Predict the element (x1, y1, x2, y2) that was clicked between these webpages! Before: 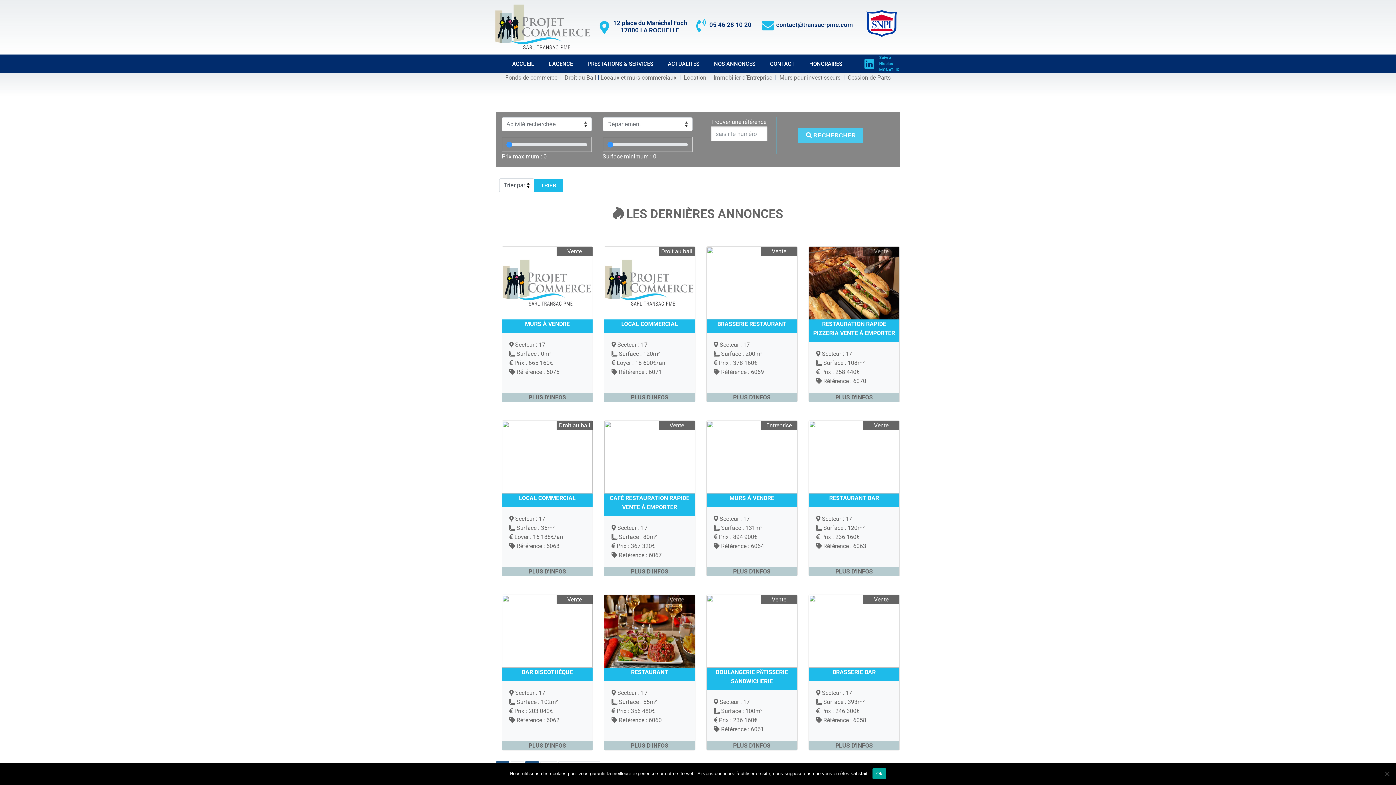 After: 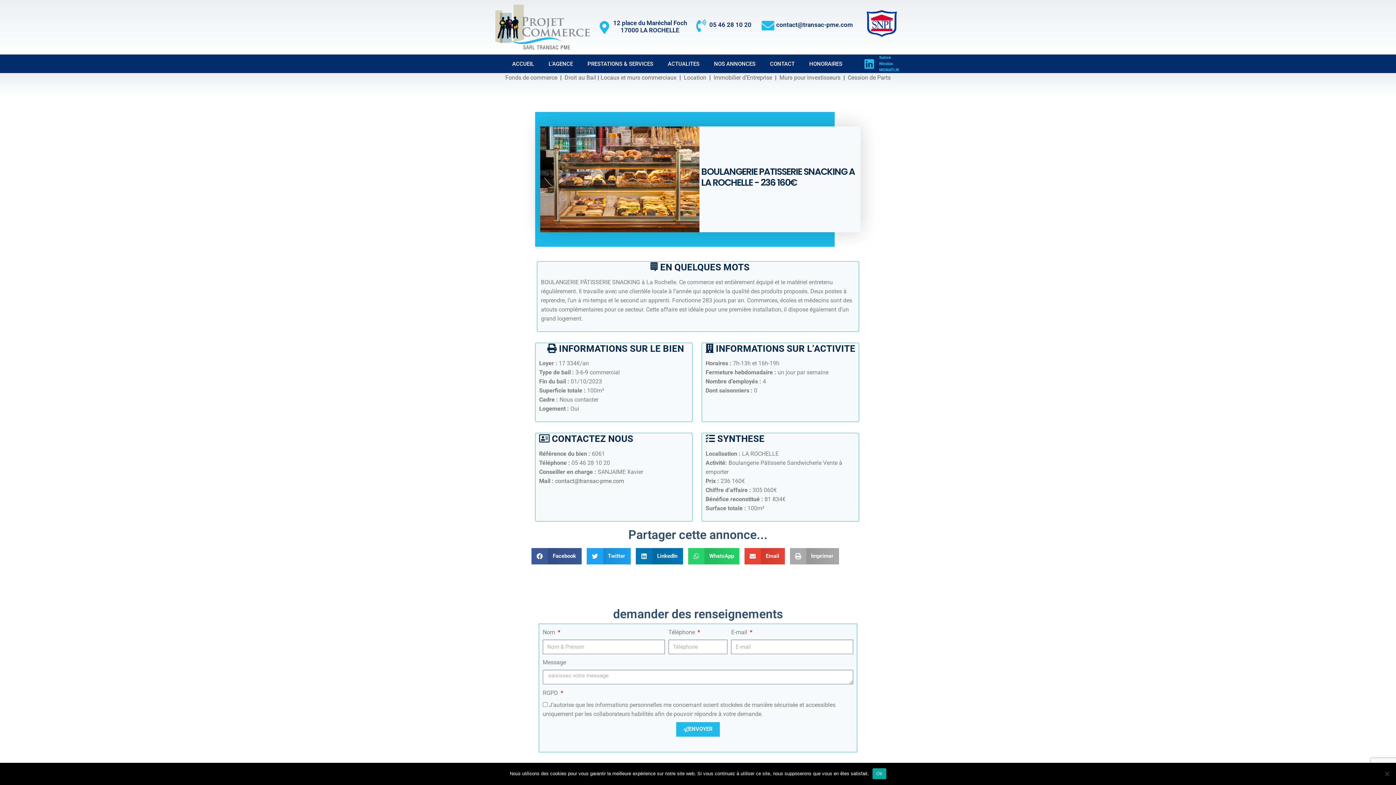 Action: label: PLUS D'INFOS bbox: (733, 742, 770, 749)